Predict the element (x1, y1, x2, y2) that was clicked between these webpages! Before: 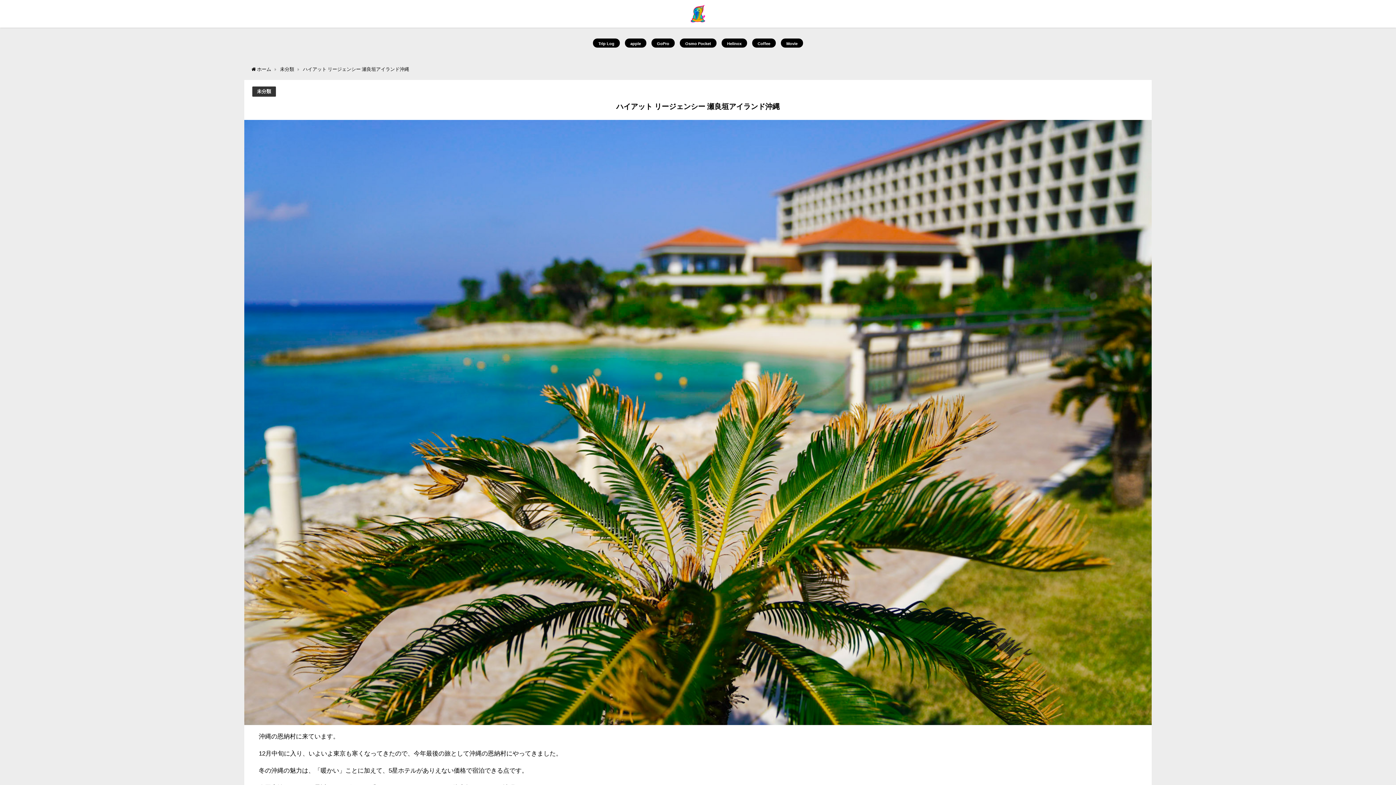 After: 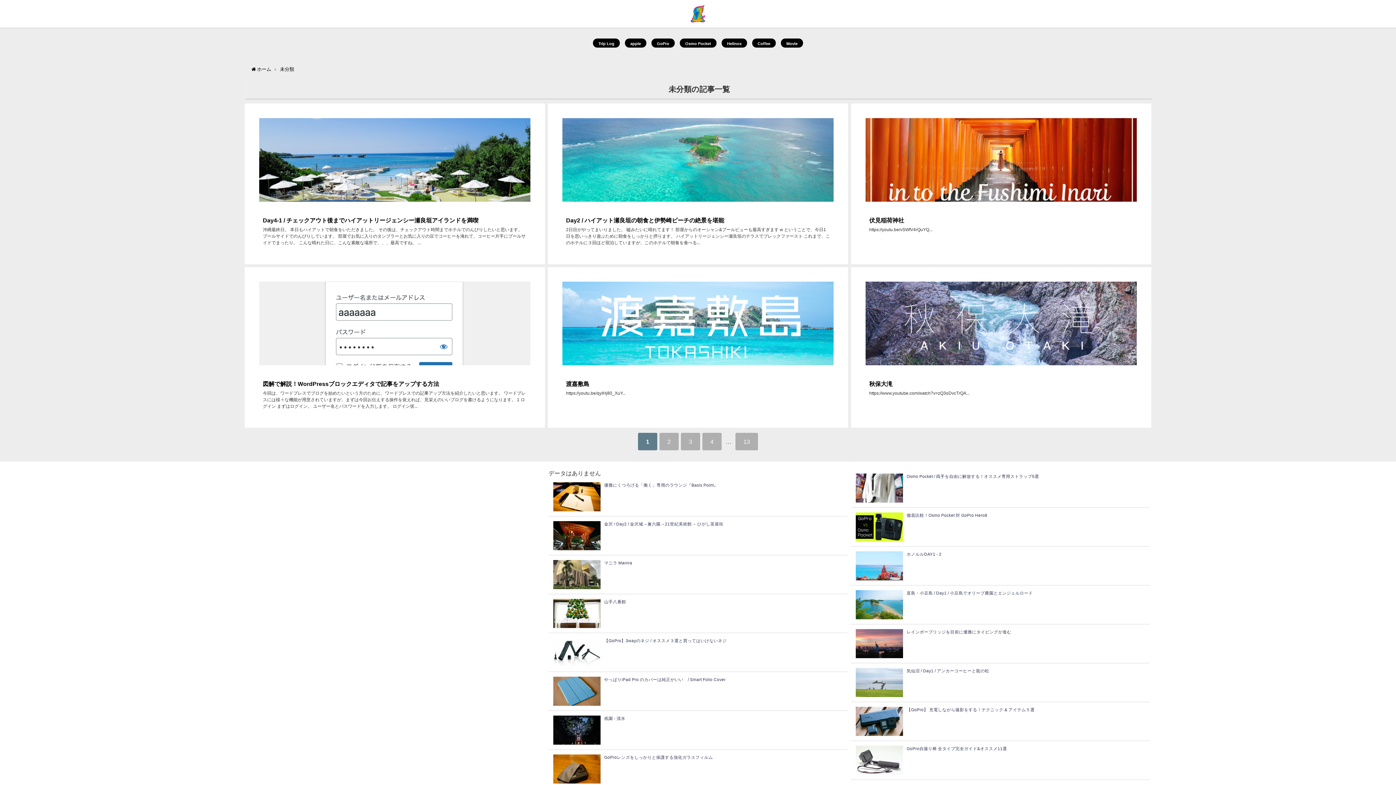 Action: label: 未分類 bbox: (280, 66, 294, 71)